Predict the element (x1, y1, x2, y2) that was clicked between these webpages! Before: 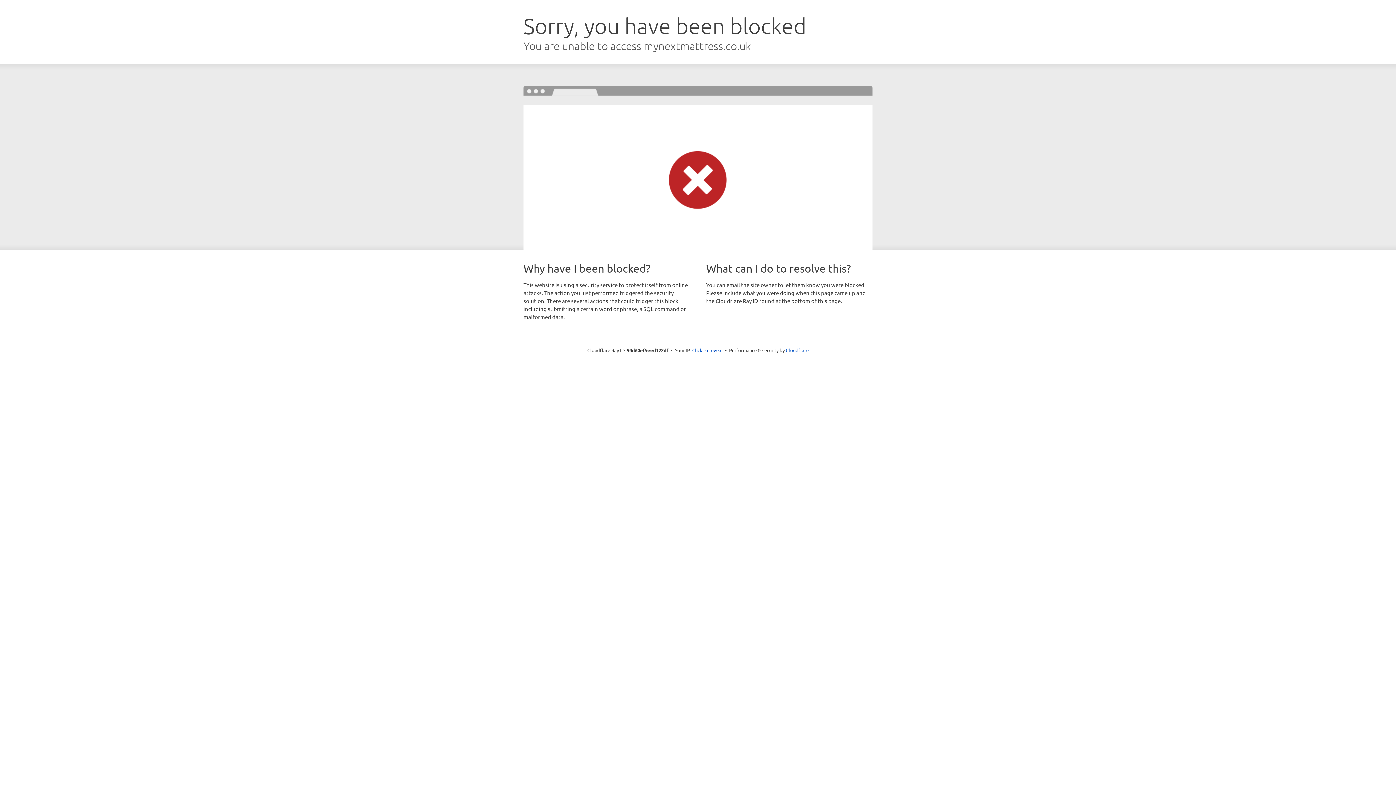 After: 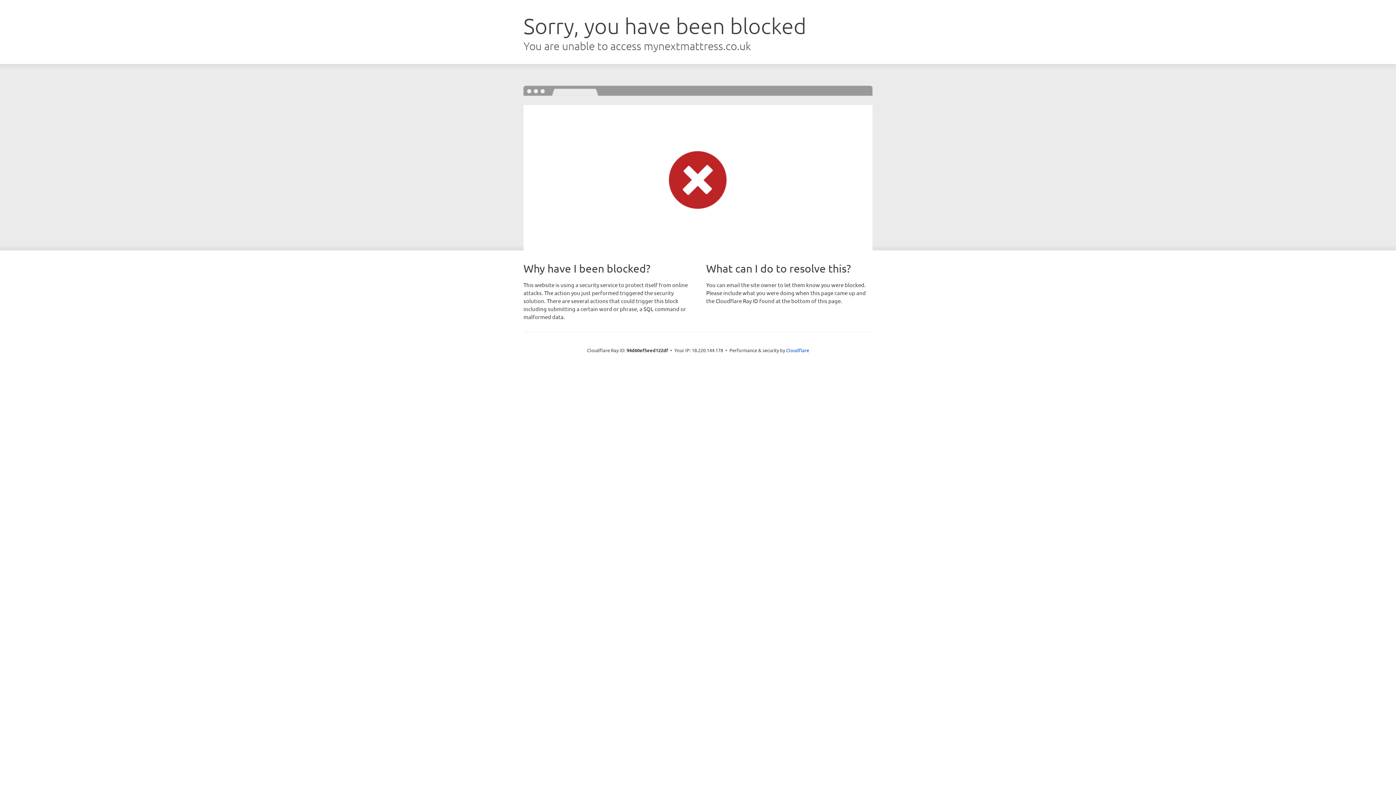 Action: bbox: (692, 346, 722, 353) label: Click to reveal